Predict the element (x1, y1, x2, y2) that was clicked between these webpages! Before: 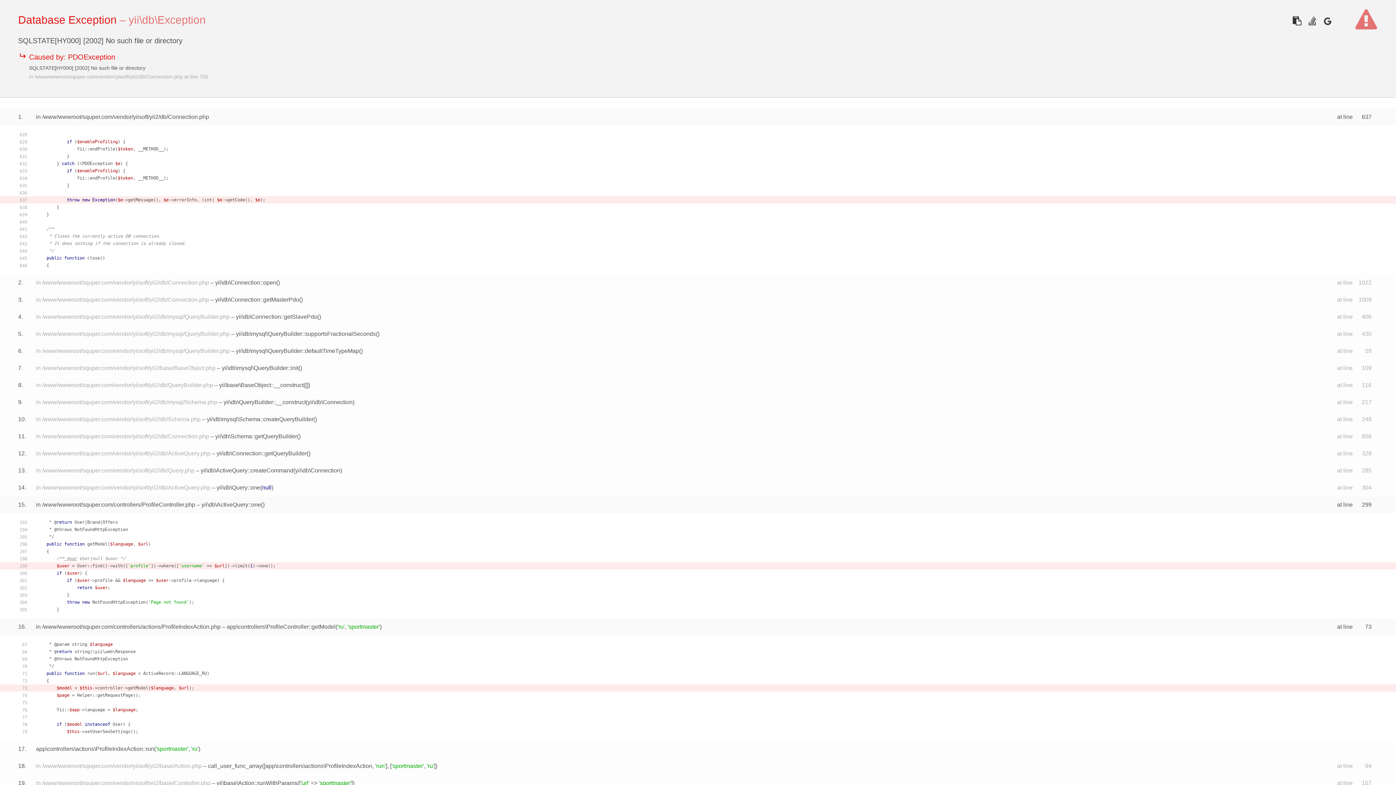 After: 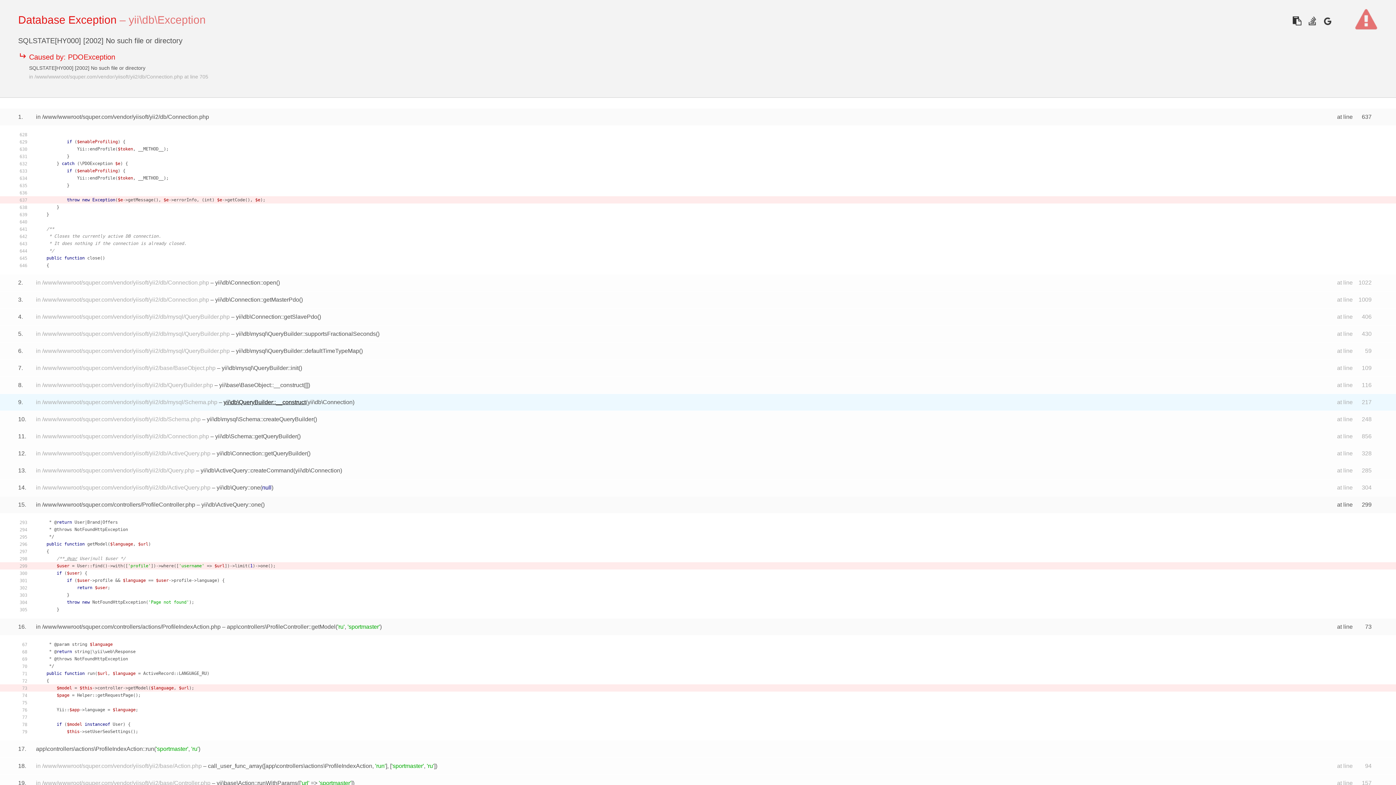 Action: label: yii\db\QueryBuilder::__construct bbox: (223, 399, 305, 405)